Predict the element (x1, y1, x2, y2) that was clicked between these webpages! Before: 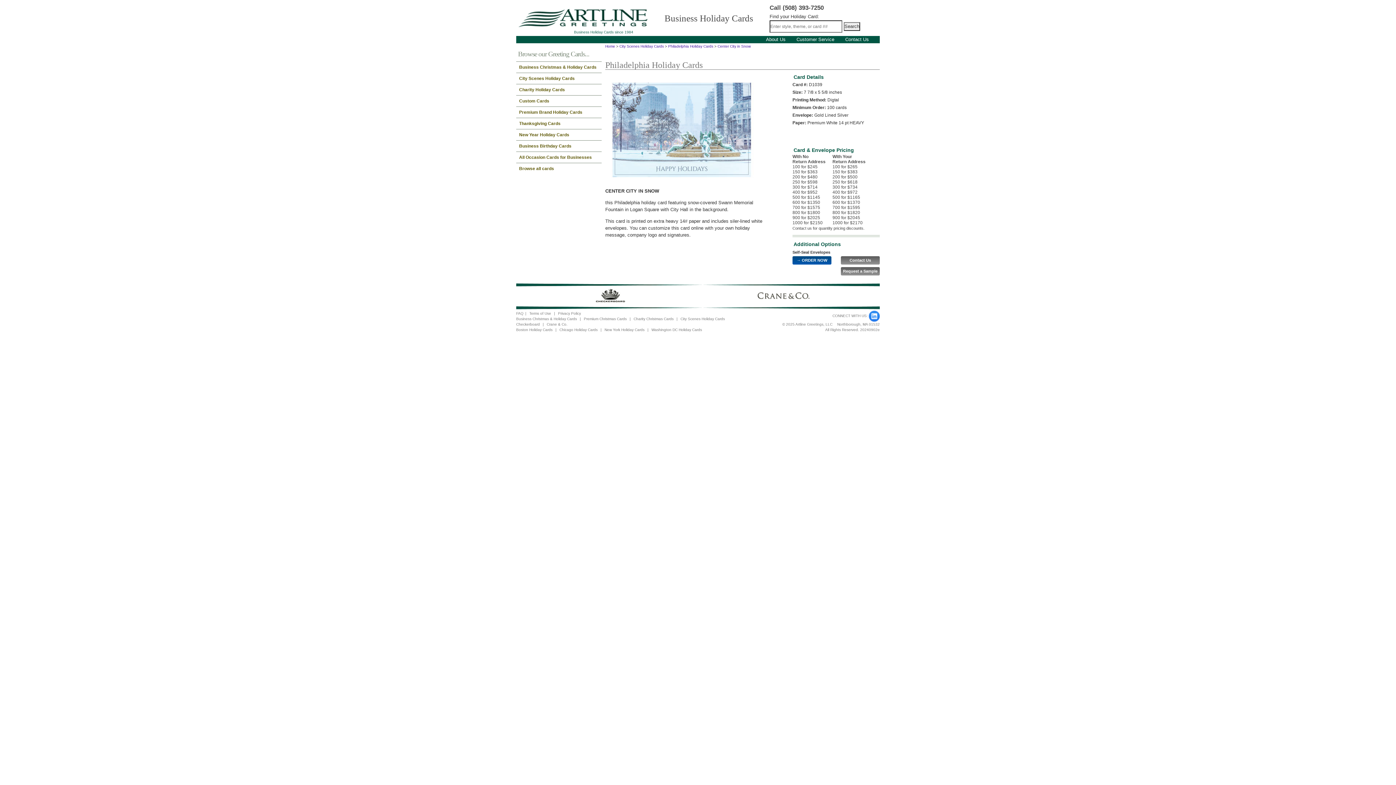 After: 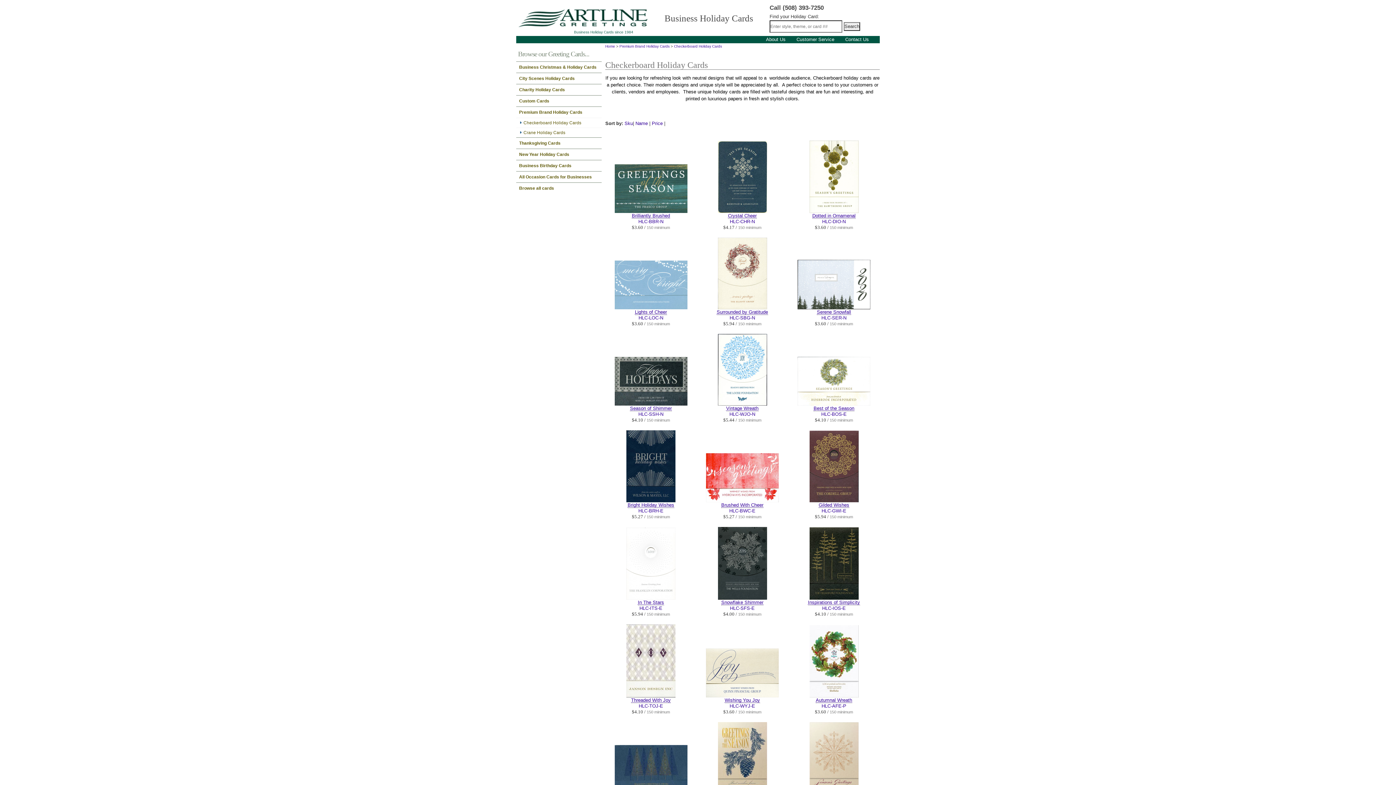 Action: bbox: (577, 297, 626, 302)